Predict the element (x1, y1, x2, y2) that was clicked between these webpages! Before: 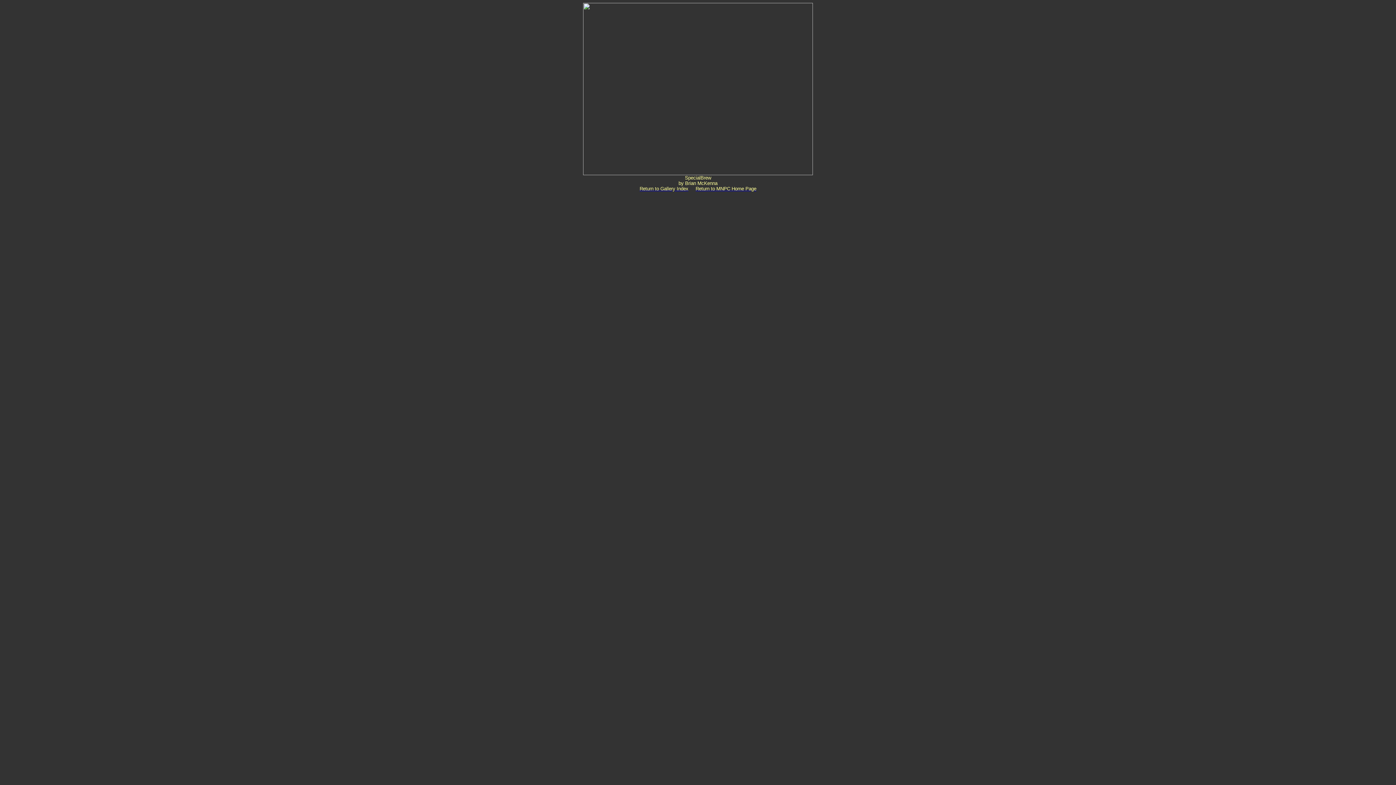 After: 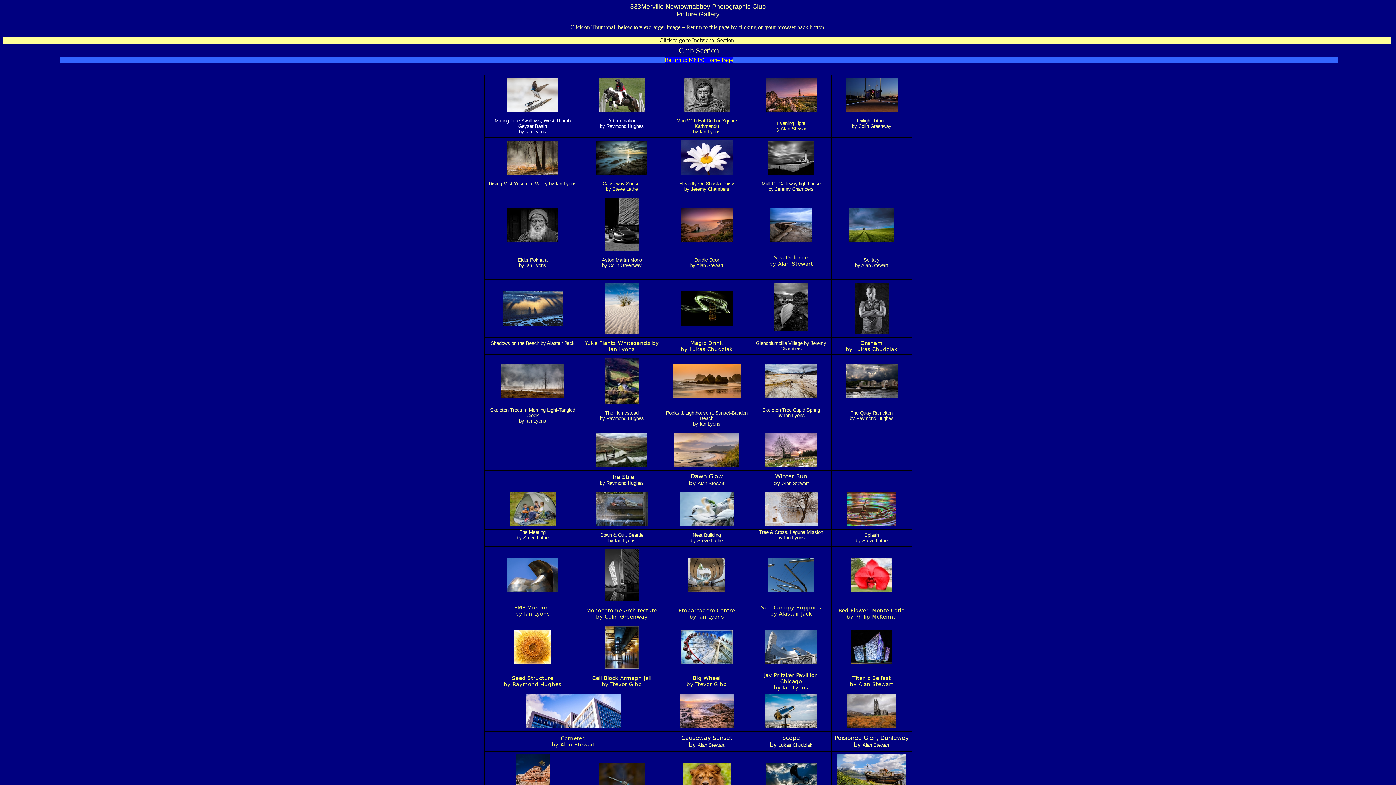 Action: label: Return to Gallery Index bbox: (639, 186, 688, 191)